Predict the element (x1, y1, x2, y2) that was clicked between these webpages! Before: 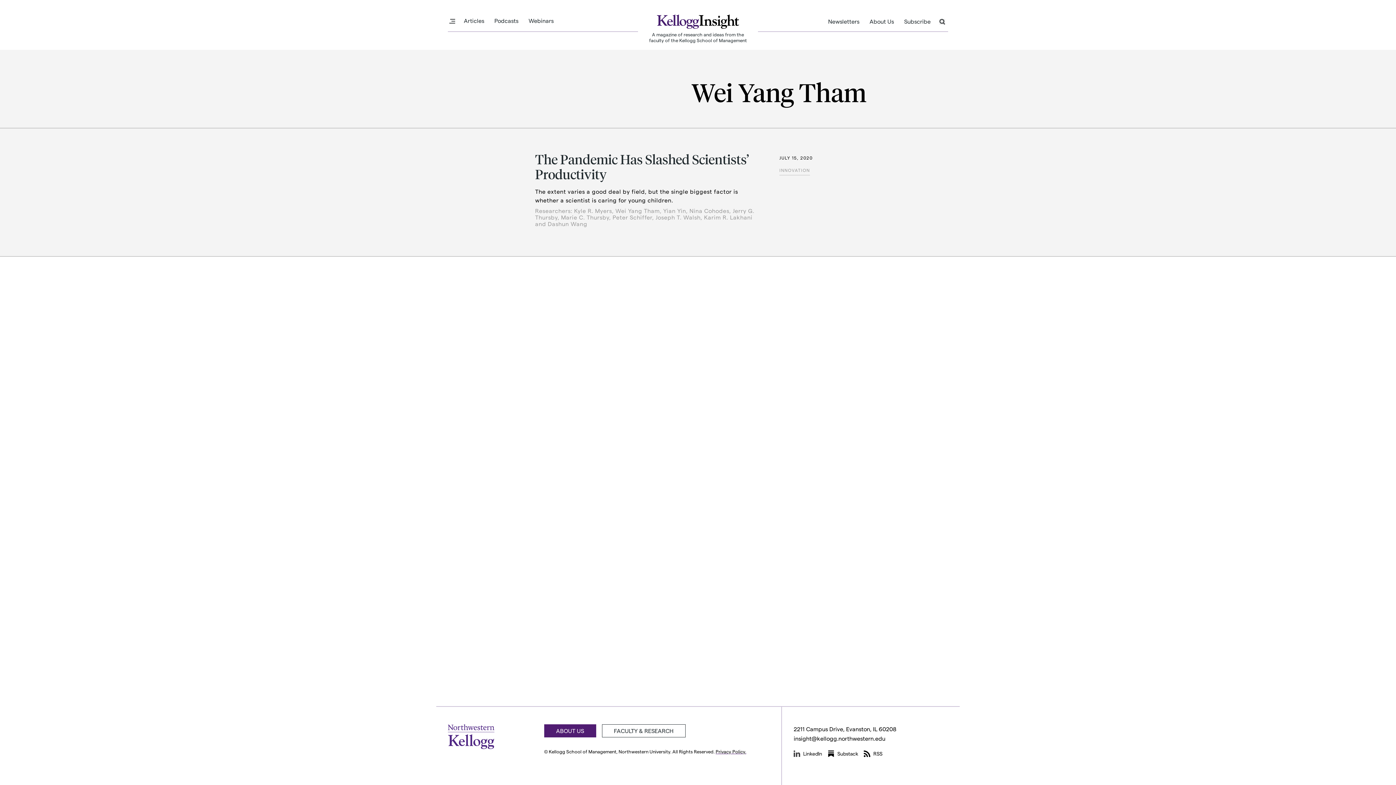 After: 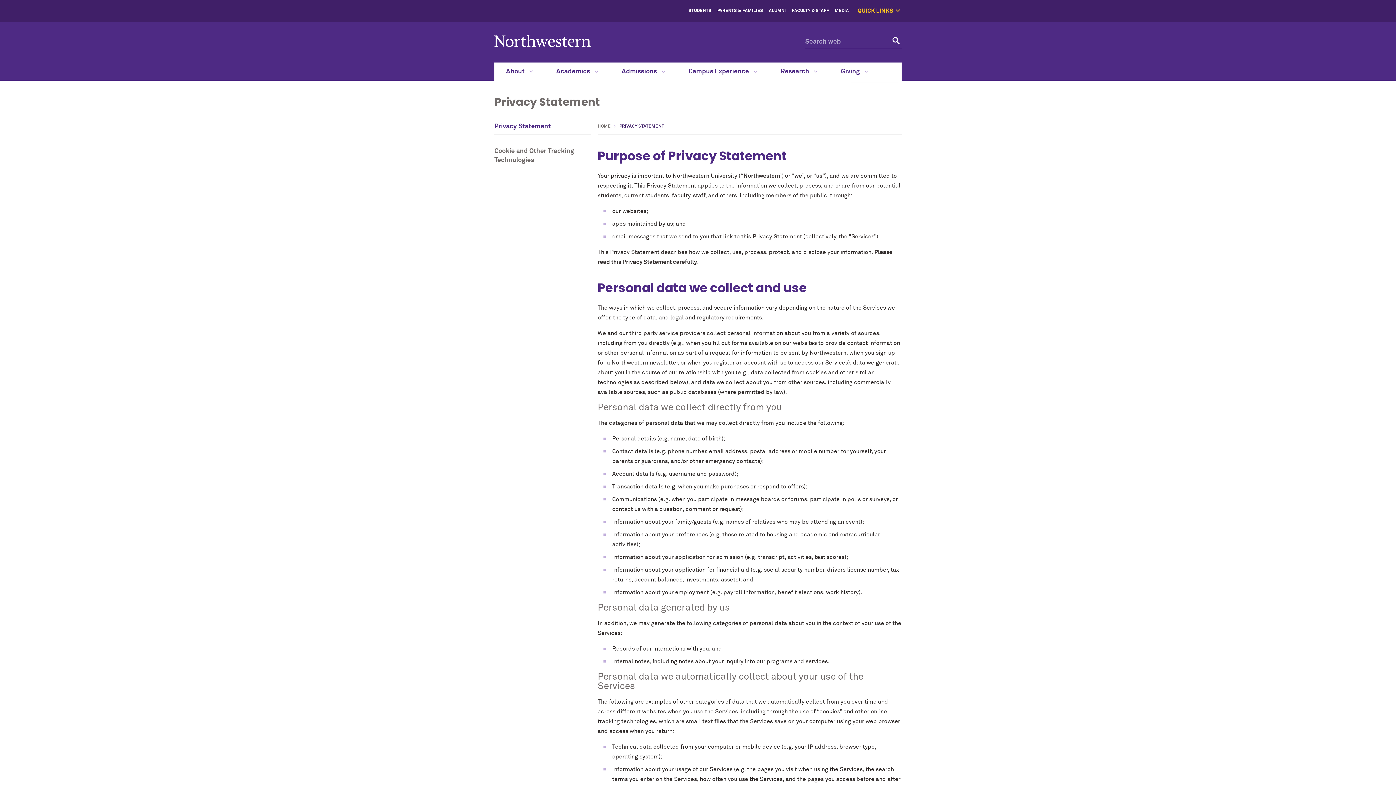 Action: label: Privacy Policy. bbox: (715, 749, 746, 754)